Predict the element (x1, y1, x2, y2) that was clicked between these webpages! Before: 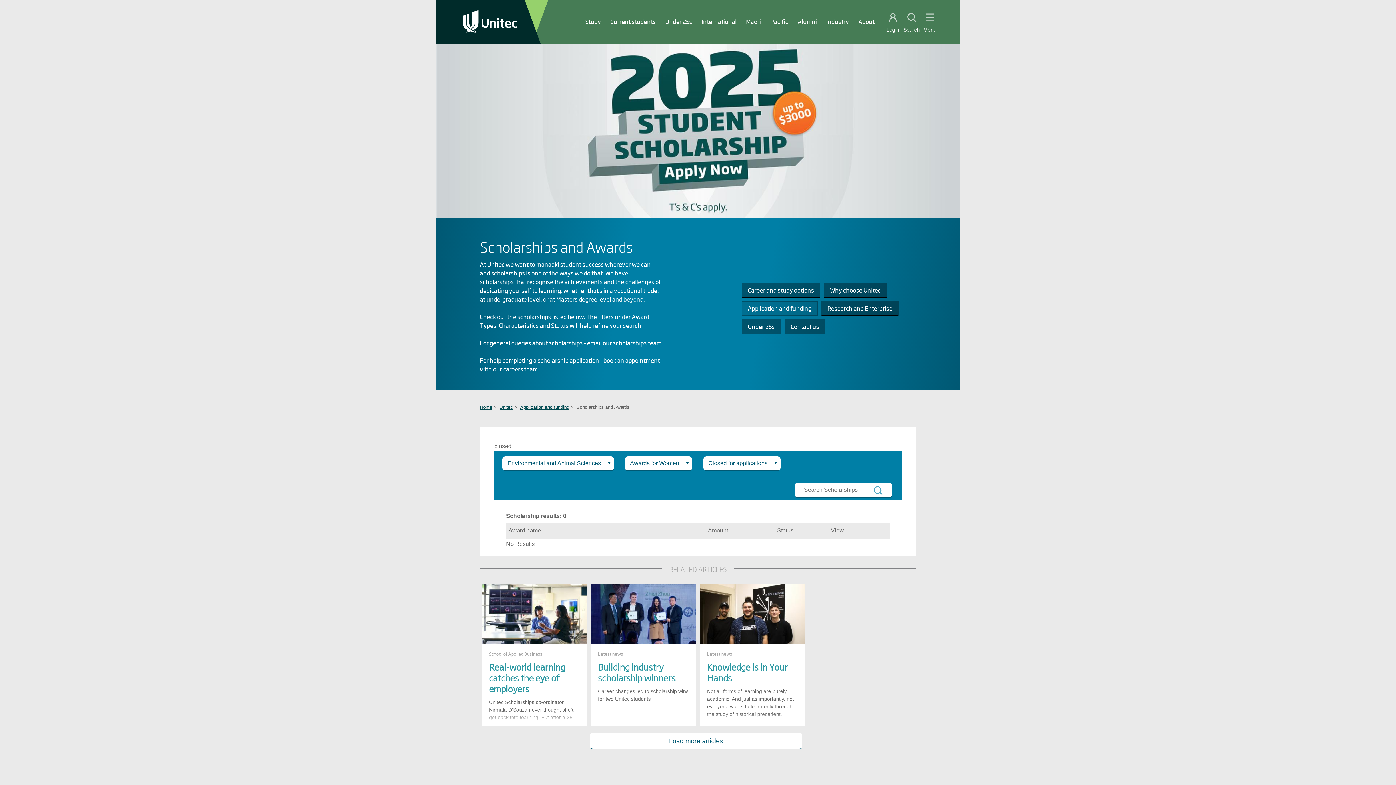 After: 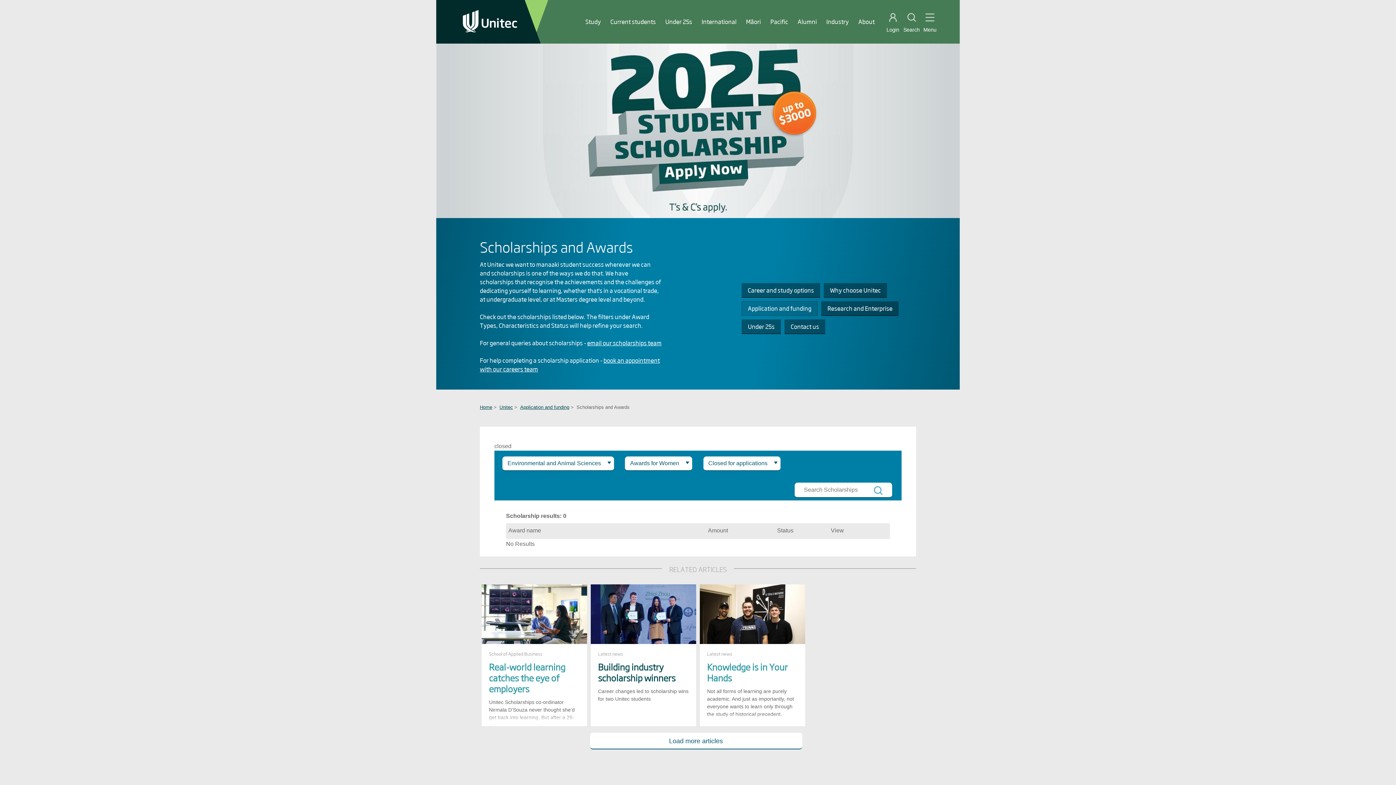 Action: bbox: (598, 660, 675, 684) label: Building industry scholarship winners